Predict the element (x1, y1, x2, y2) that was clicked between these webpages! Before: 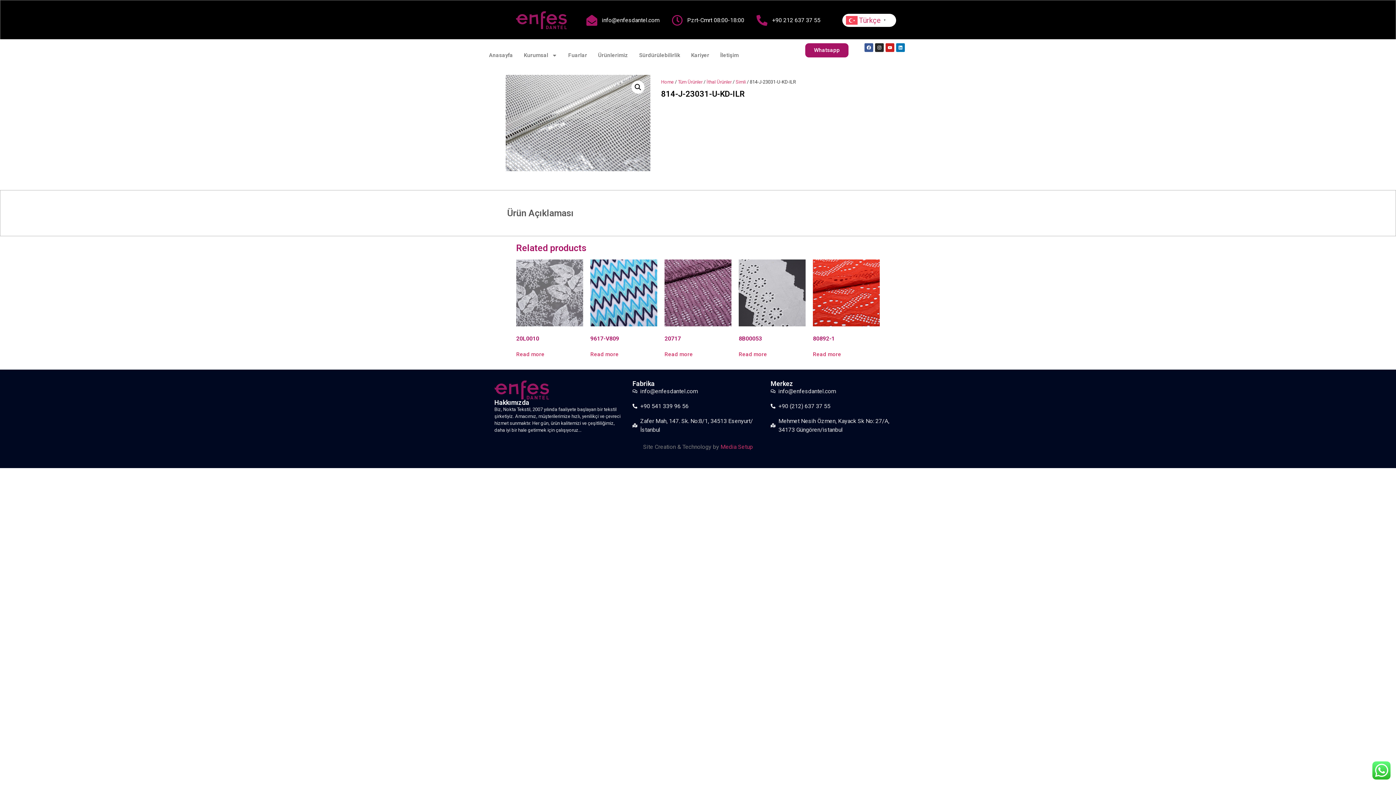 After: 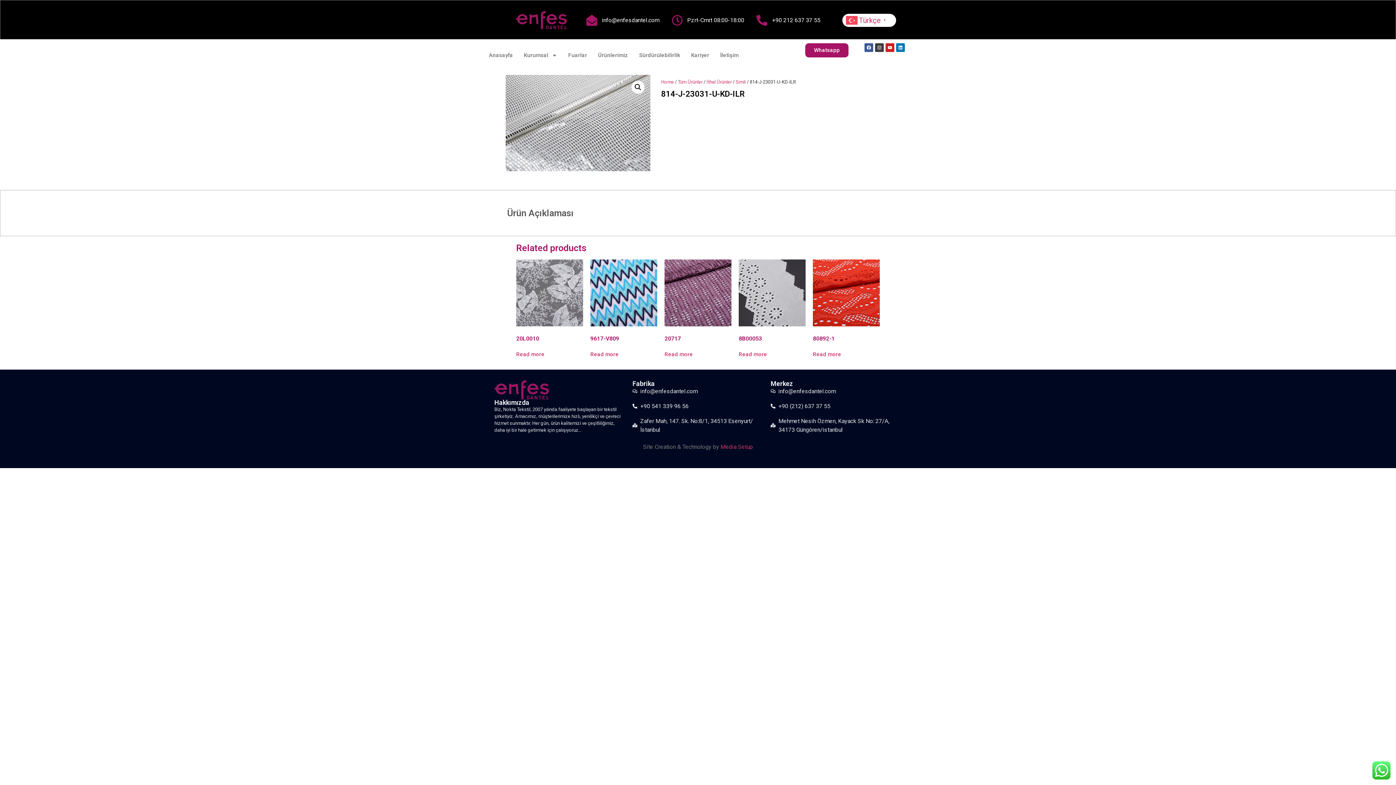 Action: label: Instagram bbox: (875, 43, 883, 52)